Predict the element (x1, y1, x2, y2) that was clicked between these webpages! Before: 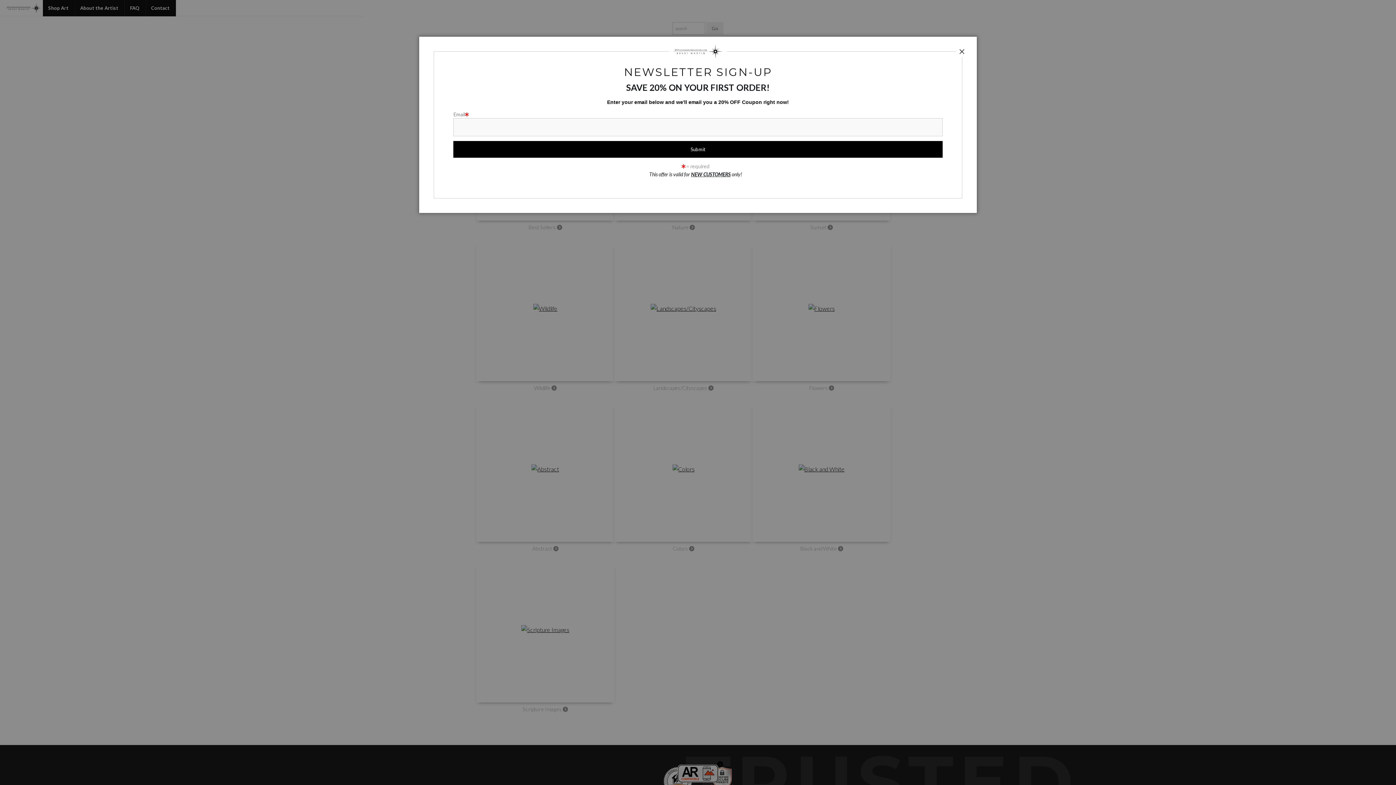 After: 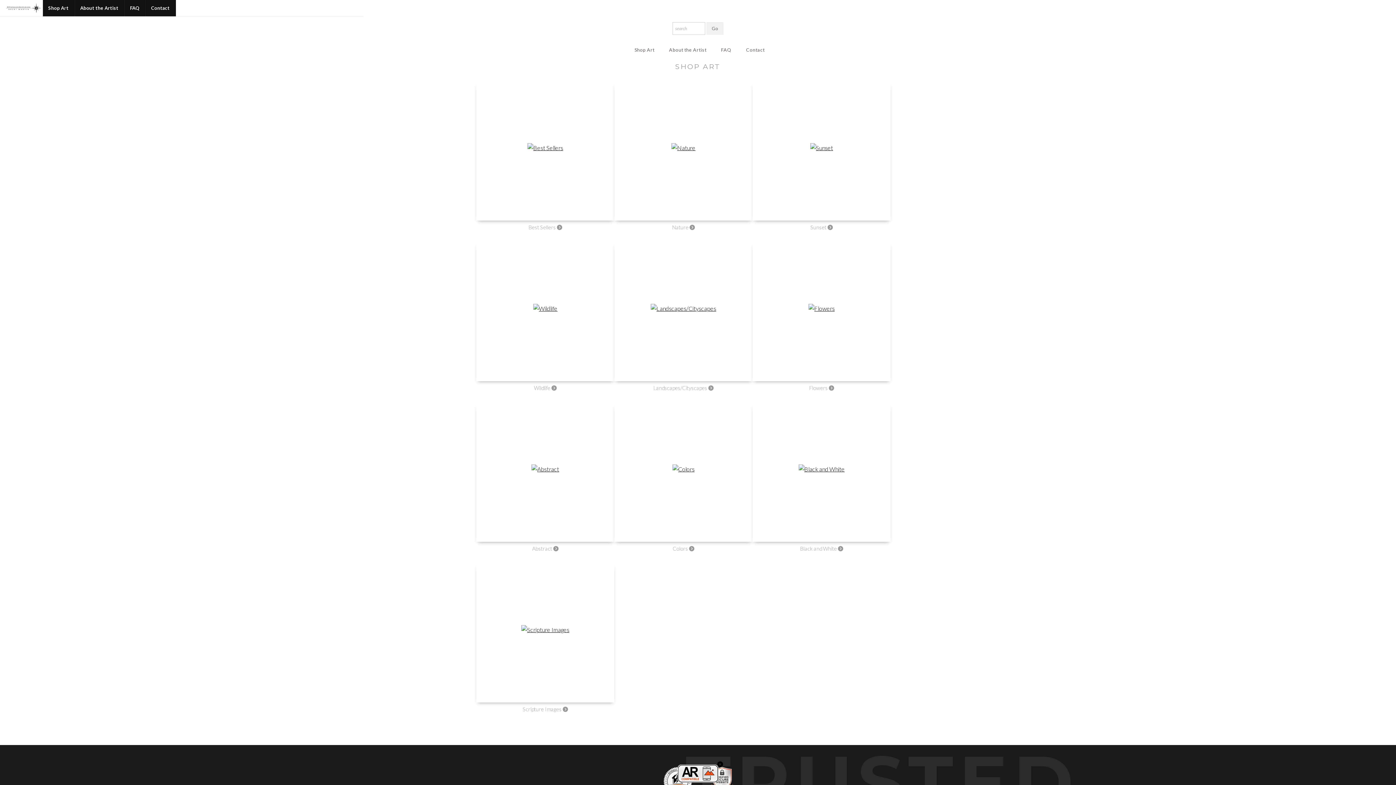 Action: label: close bbox: (956, 46, 967, 57)